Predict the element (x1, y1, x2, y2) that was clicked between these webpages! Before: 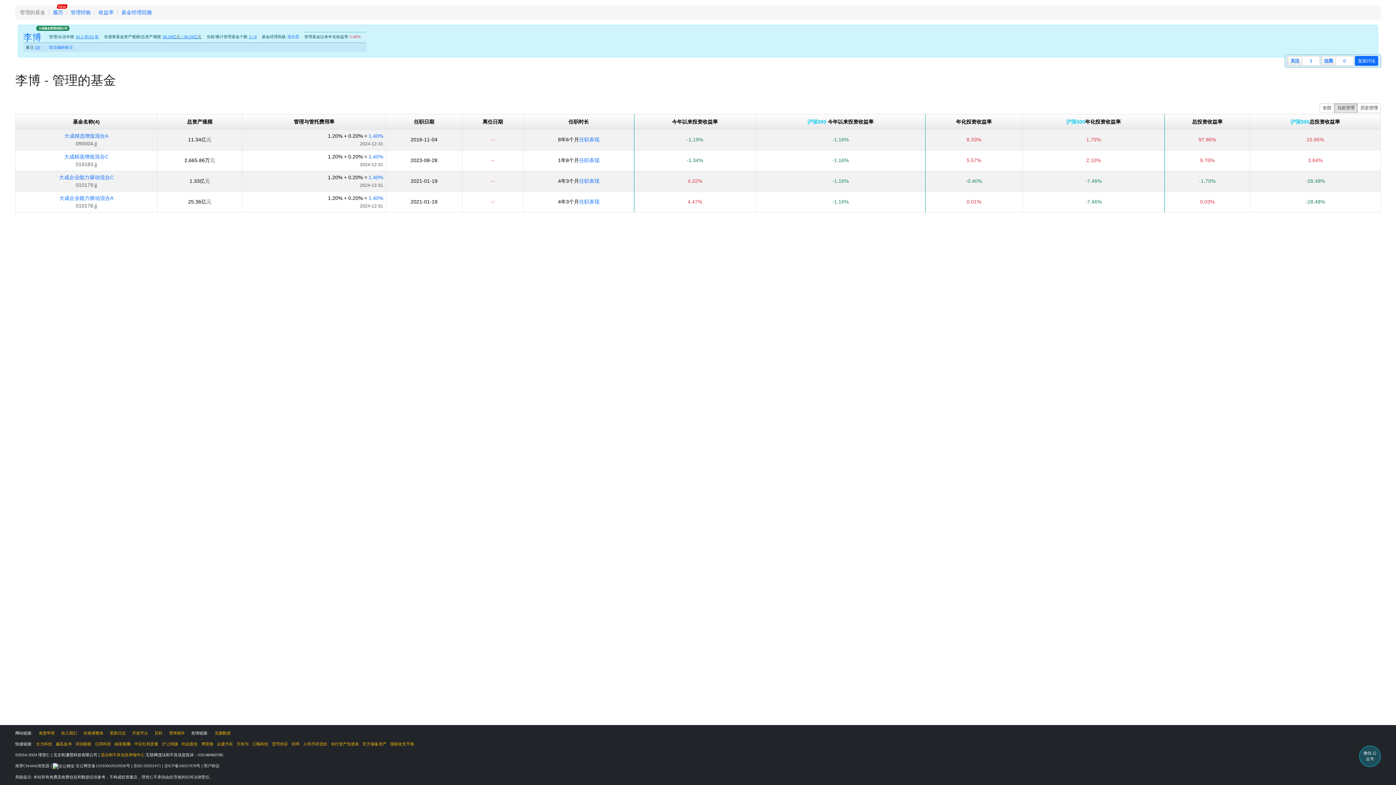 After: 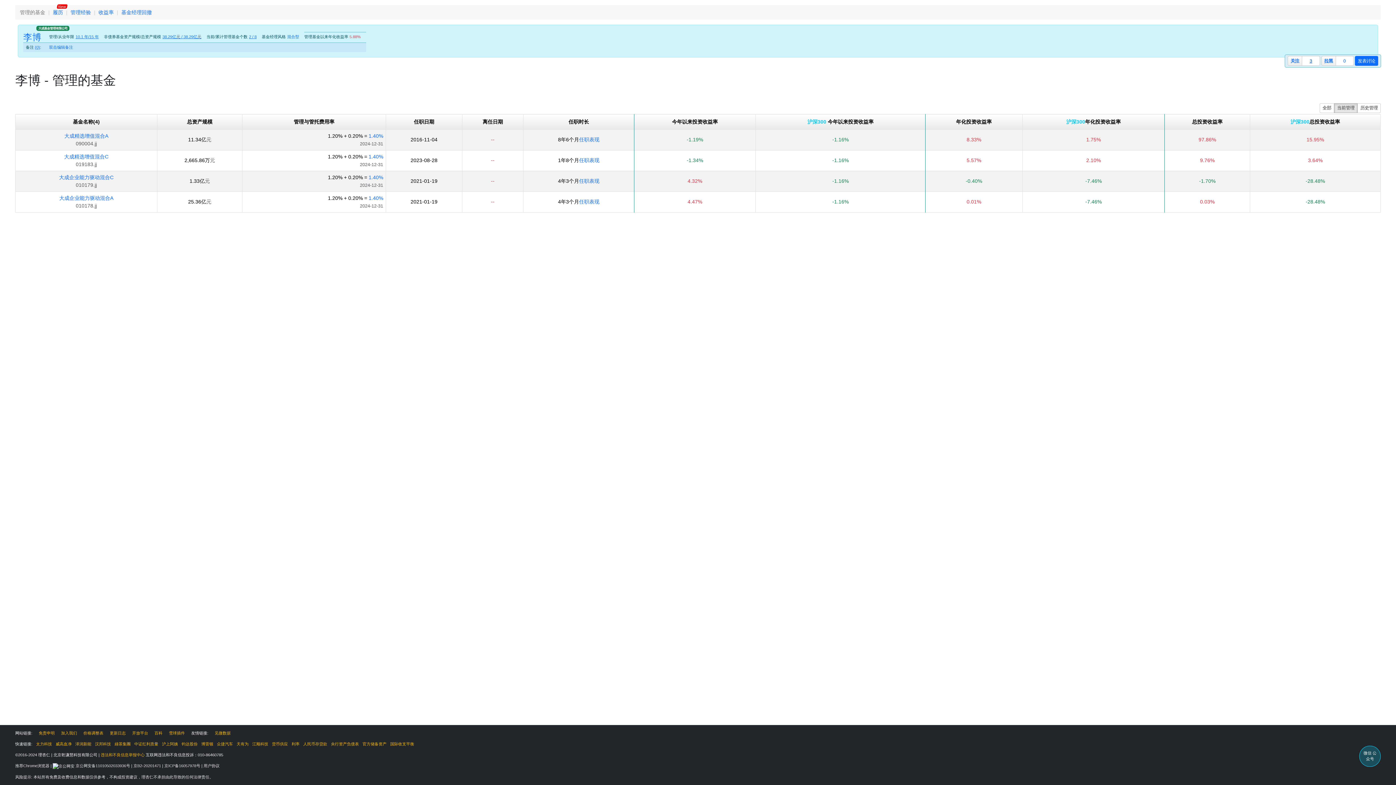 Action: bbox: (1307, 56, 1315, 65) label: 3